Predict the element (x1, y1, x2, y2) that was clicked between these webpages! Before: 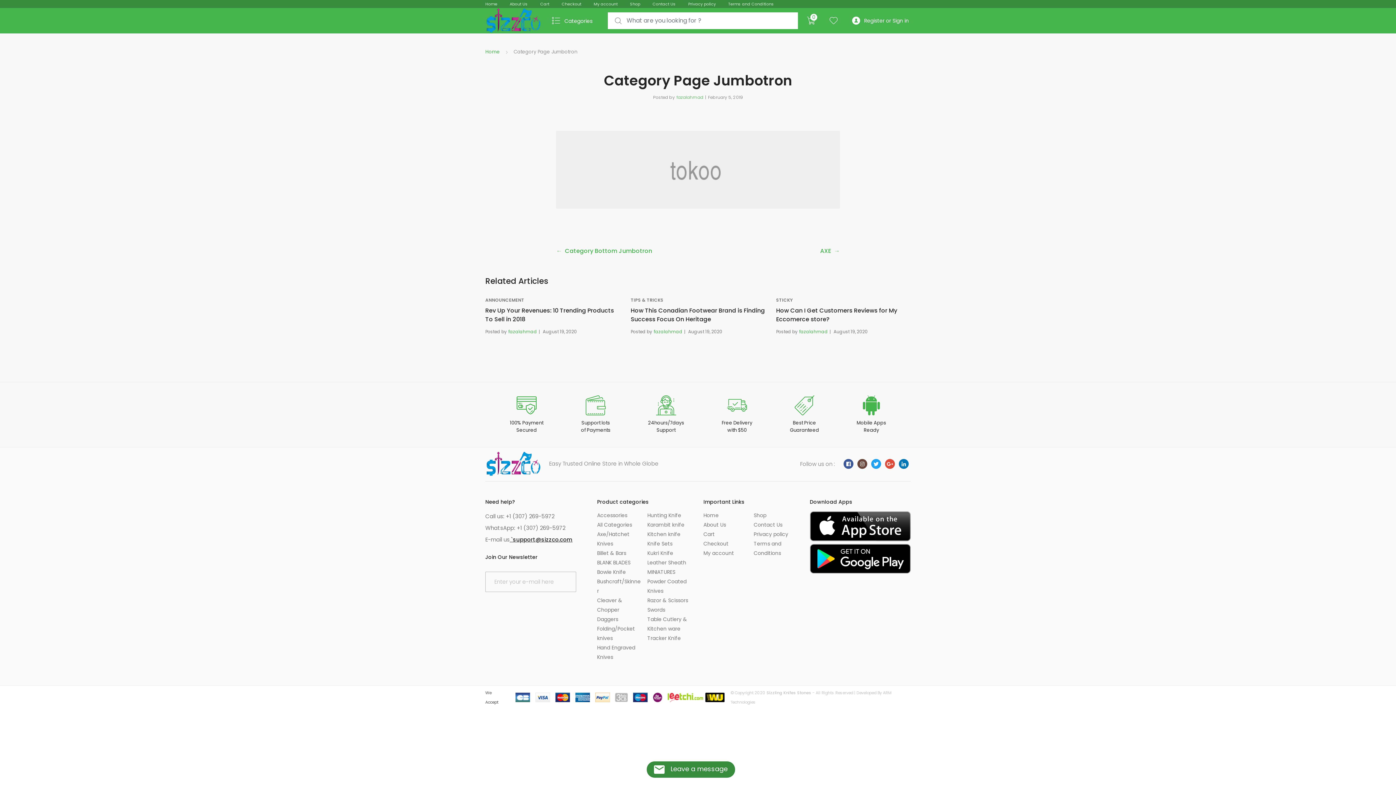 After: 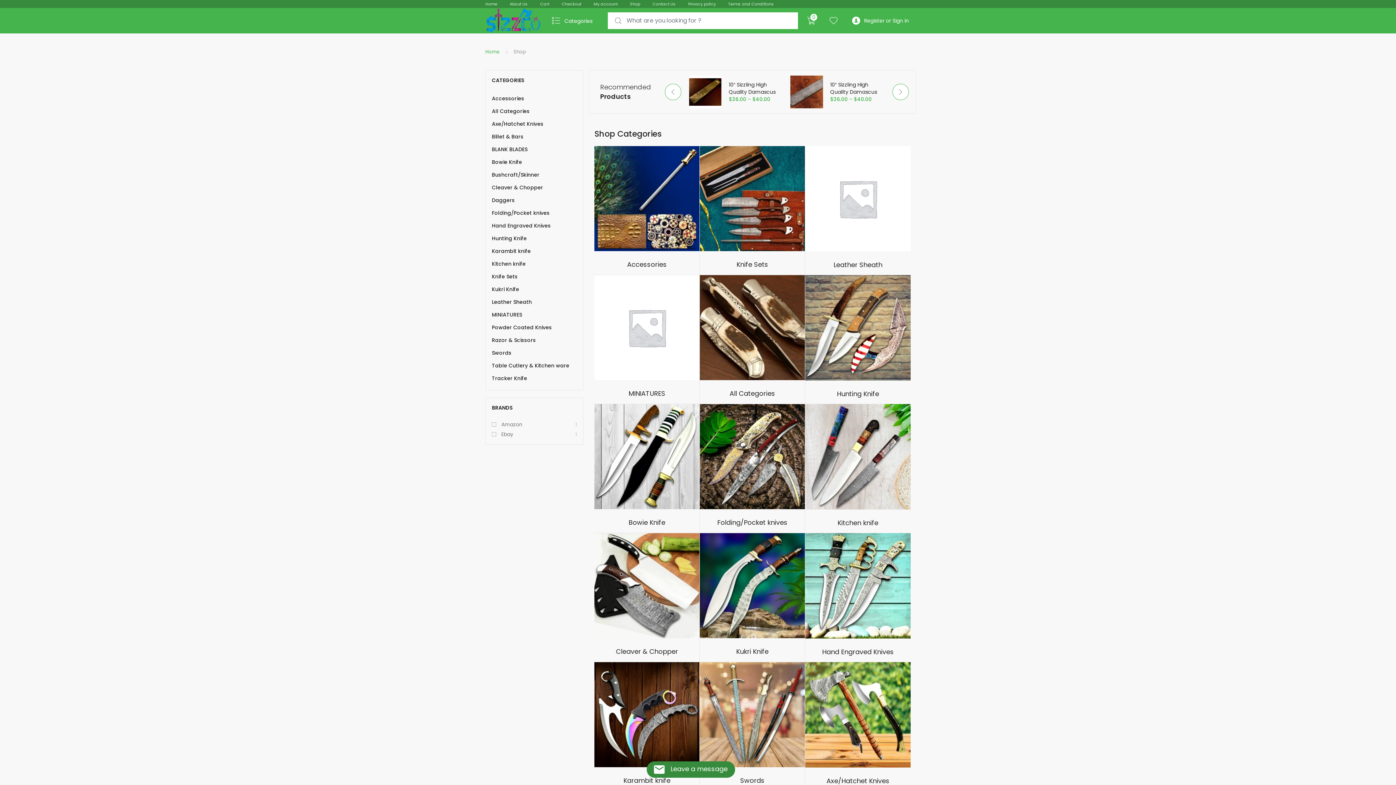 Action: bbox: (552, 8, 596, 33) label: Categories